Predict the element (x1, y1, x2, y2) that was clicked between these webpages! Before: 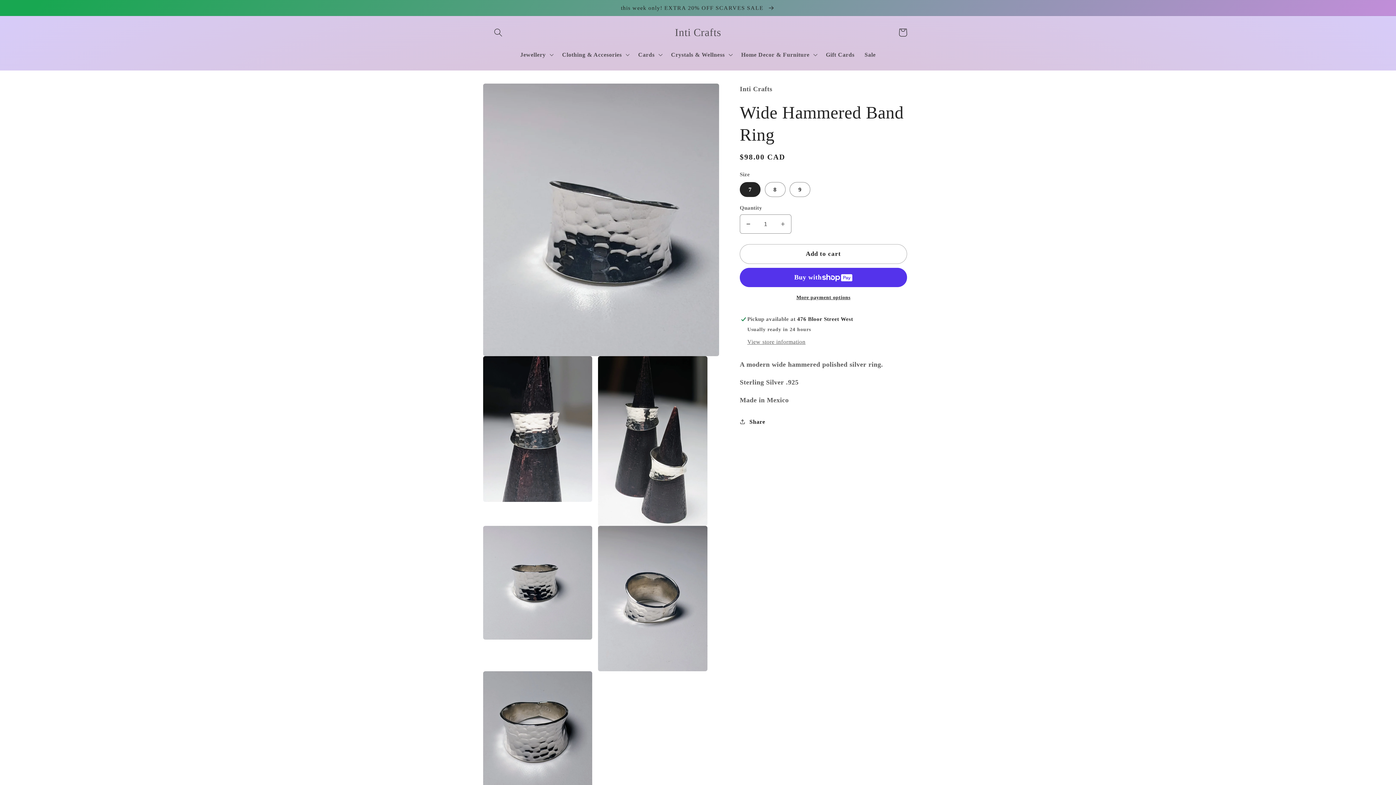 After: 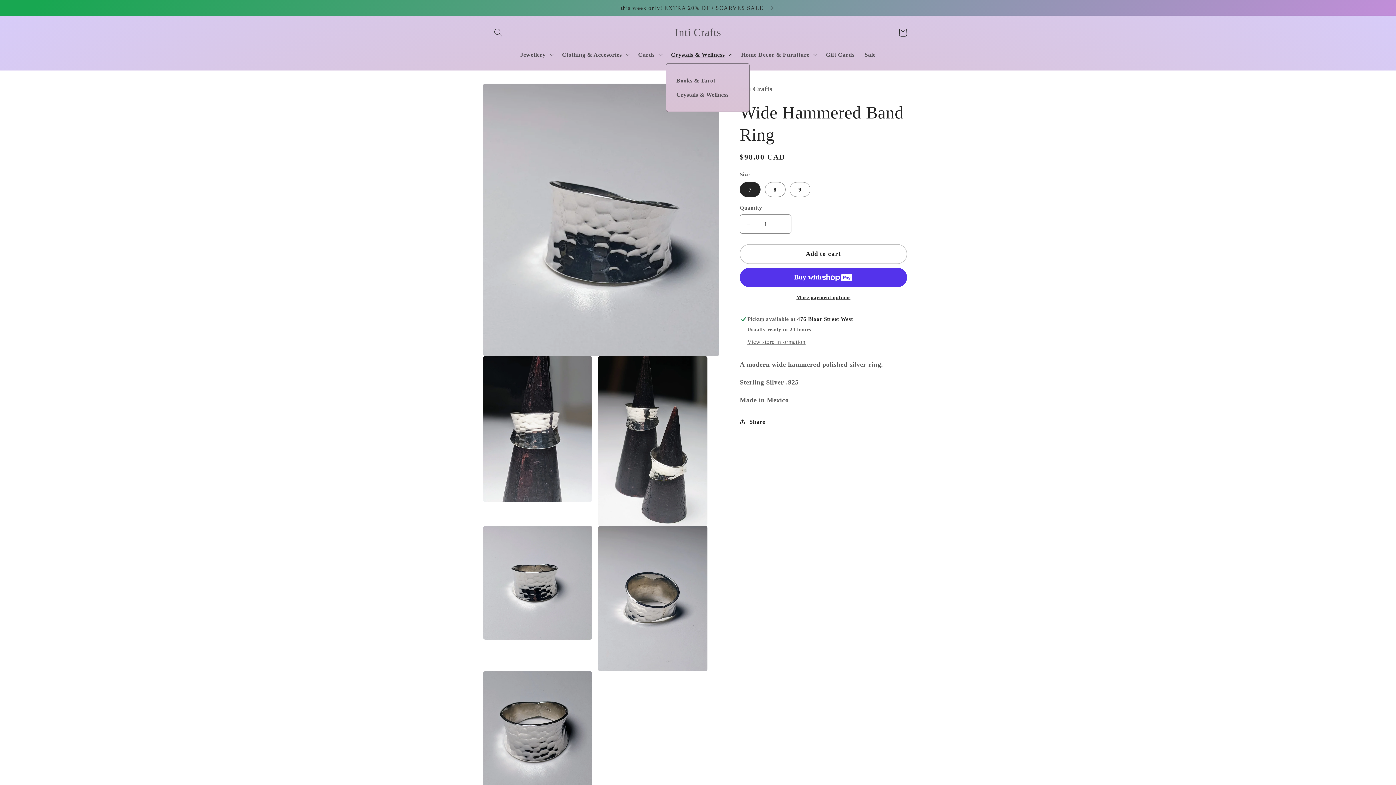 Action: bbox: (666, 46, 736, 63) label: Crystals & Wellness